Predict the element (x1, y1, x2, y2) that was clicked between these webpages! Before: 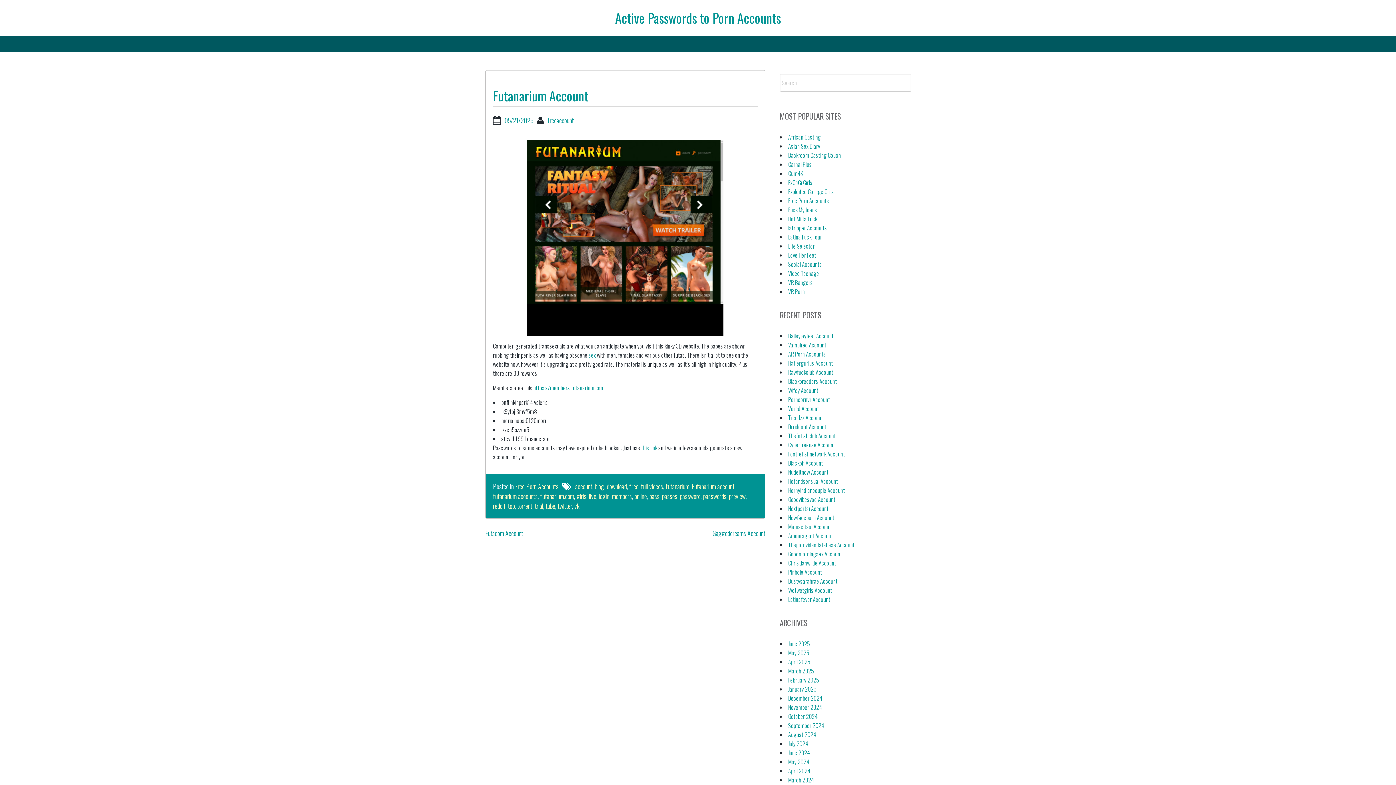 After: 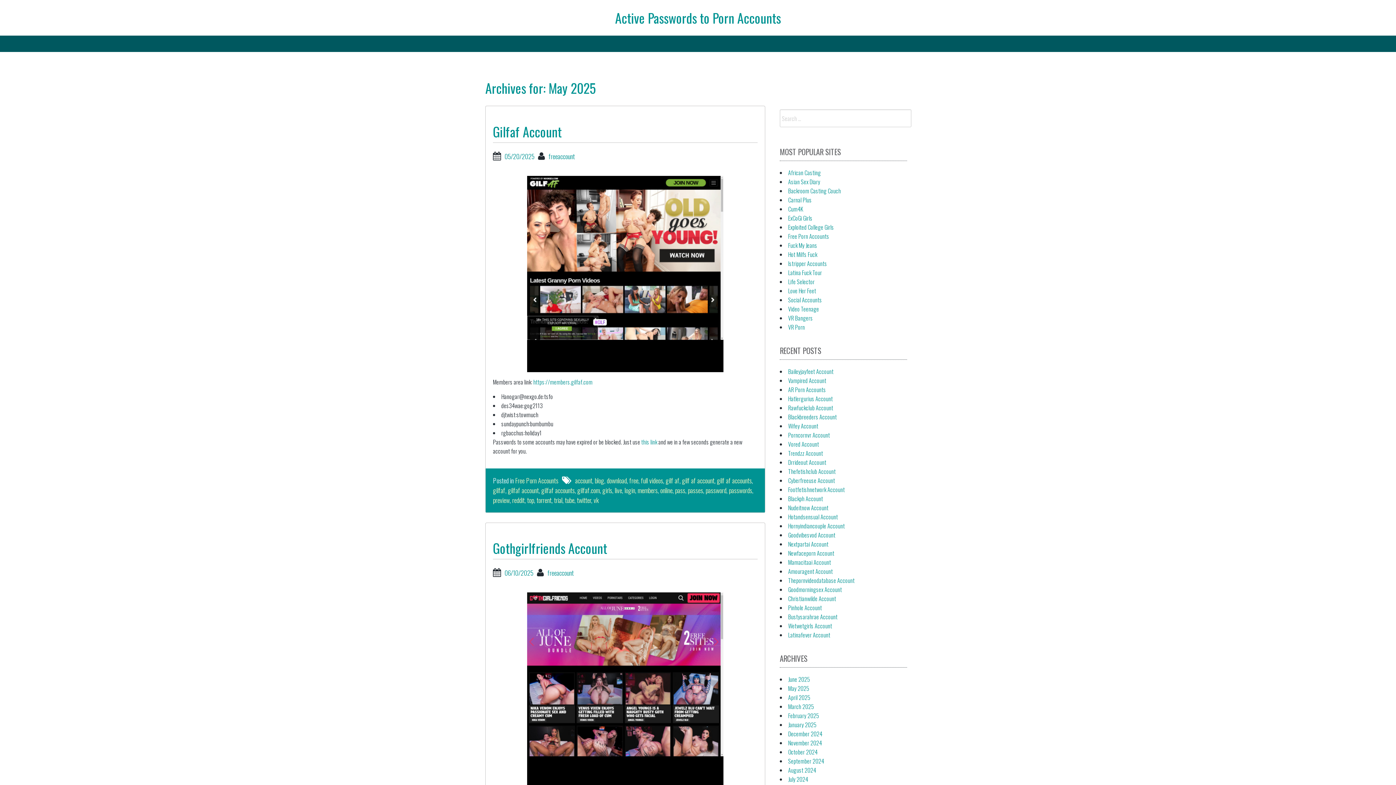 Action: bbox: (788, 748, 810, 757) label: June 2024